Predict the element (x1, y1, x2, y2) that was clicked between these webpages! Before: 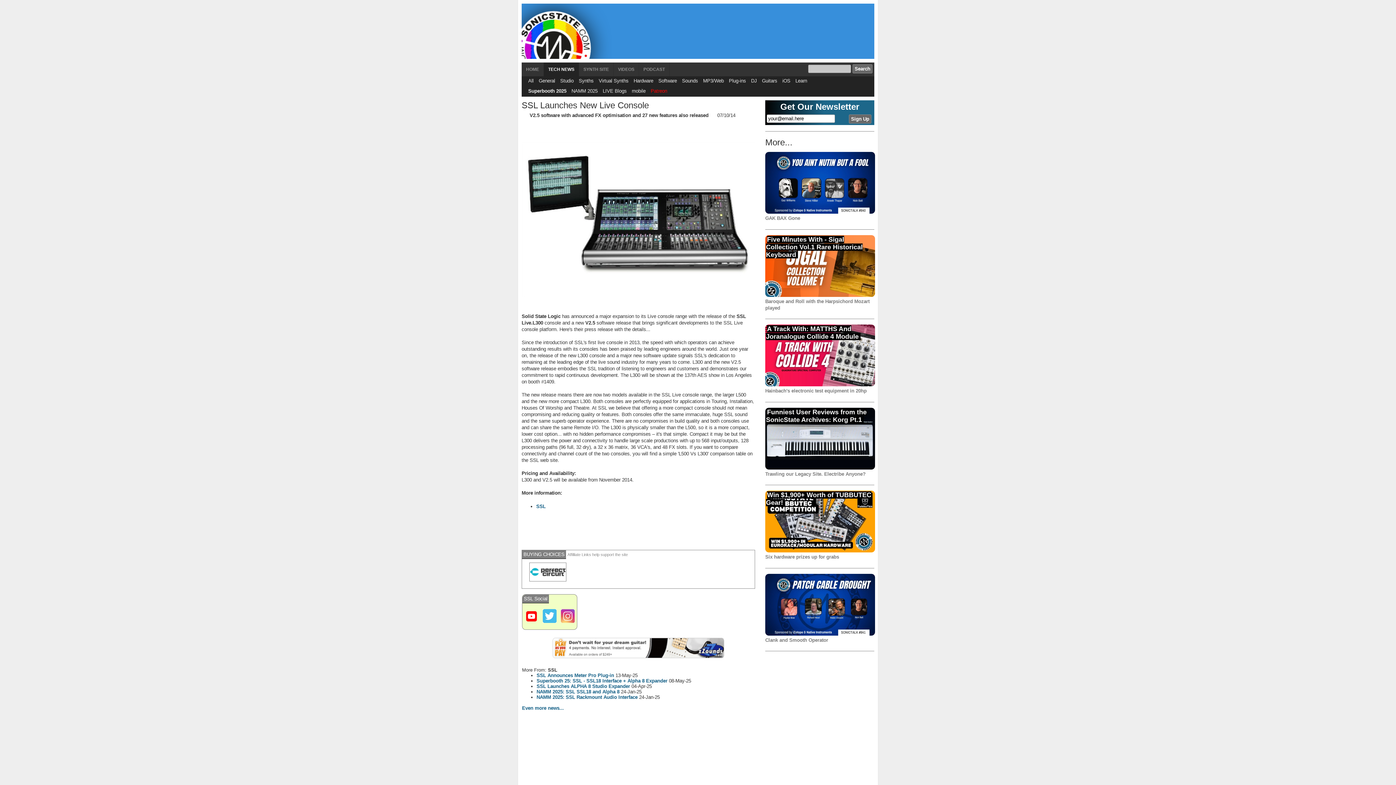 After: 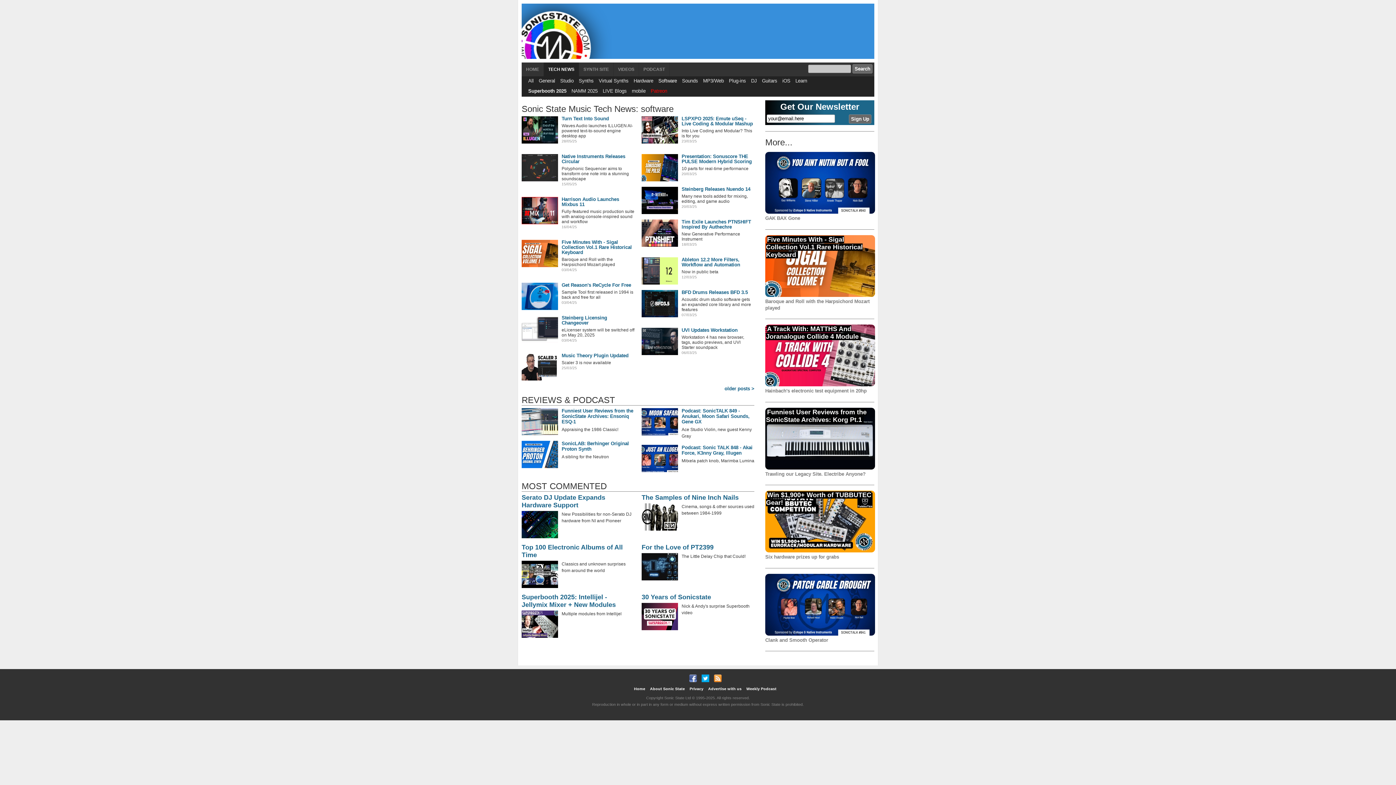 Action: label: Software bbox: (658, 78, 677, 83)